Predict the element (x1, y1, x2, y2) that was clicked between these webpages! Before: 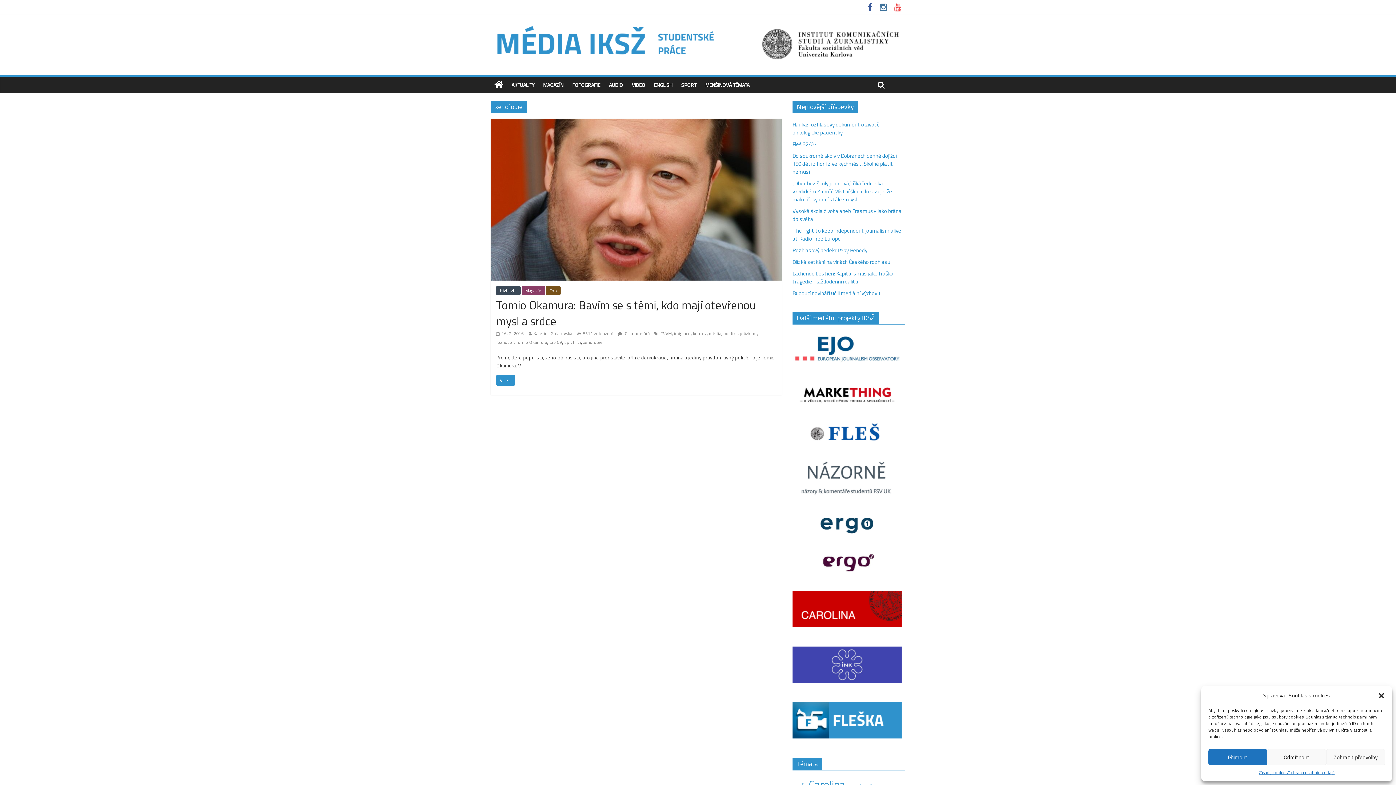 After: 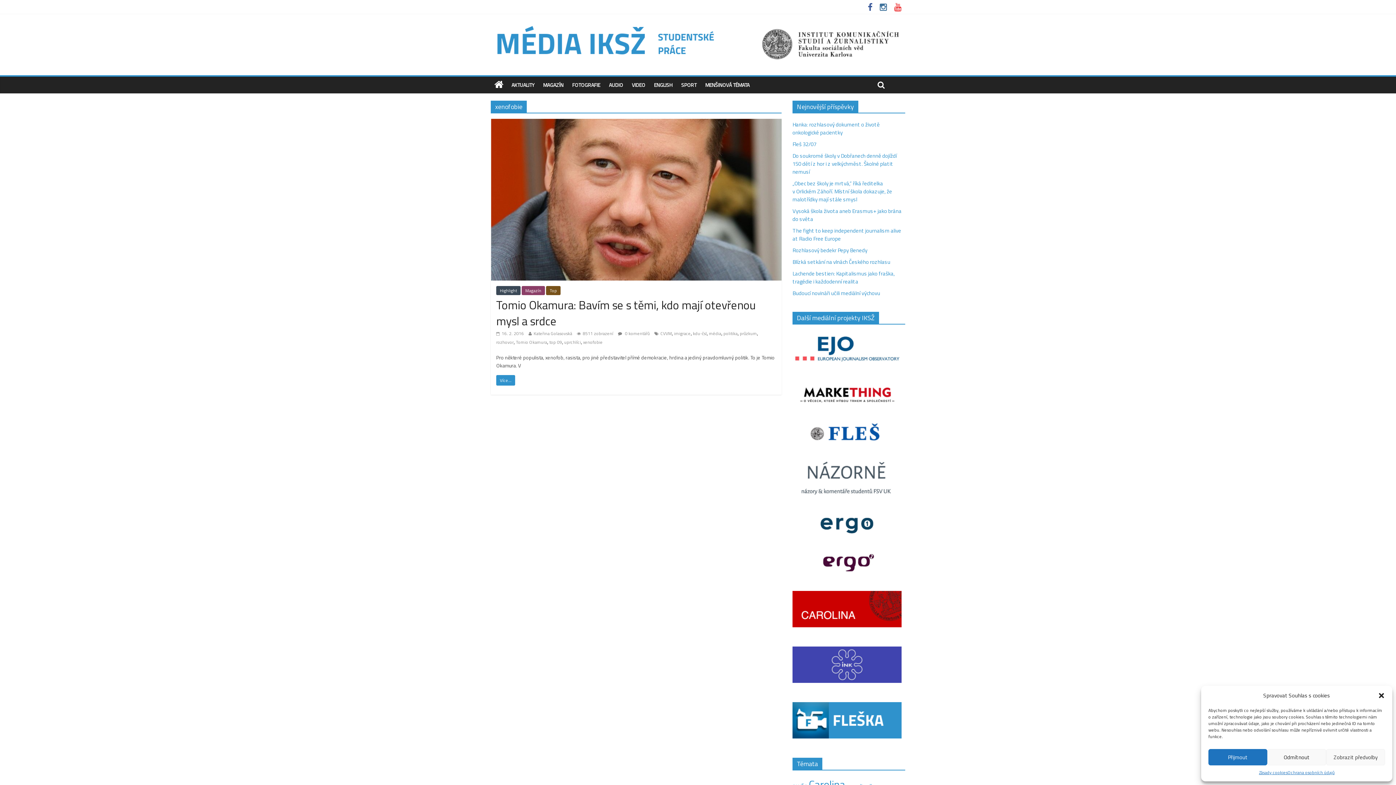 Action: bbox: (792, 591, 901, 599)